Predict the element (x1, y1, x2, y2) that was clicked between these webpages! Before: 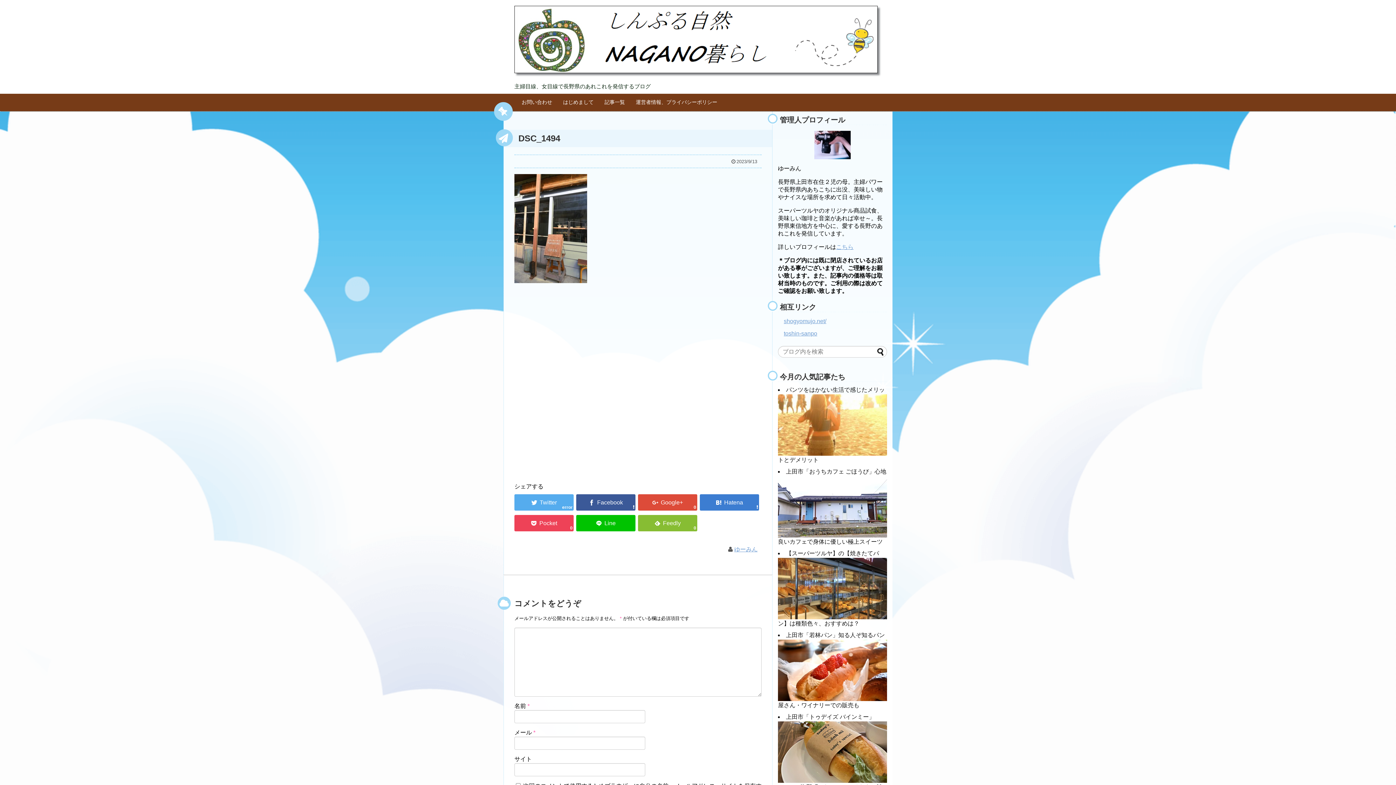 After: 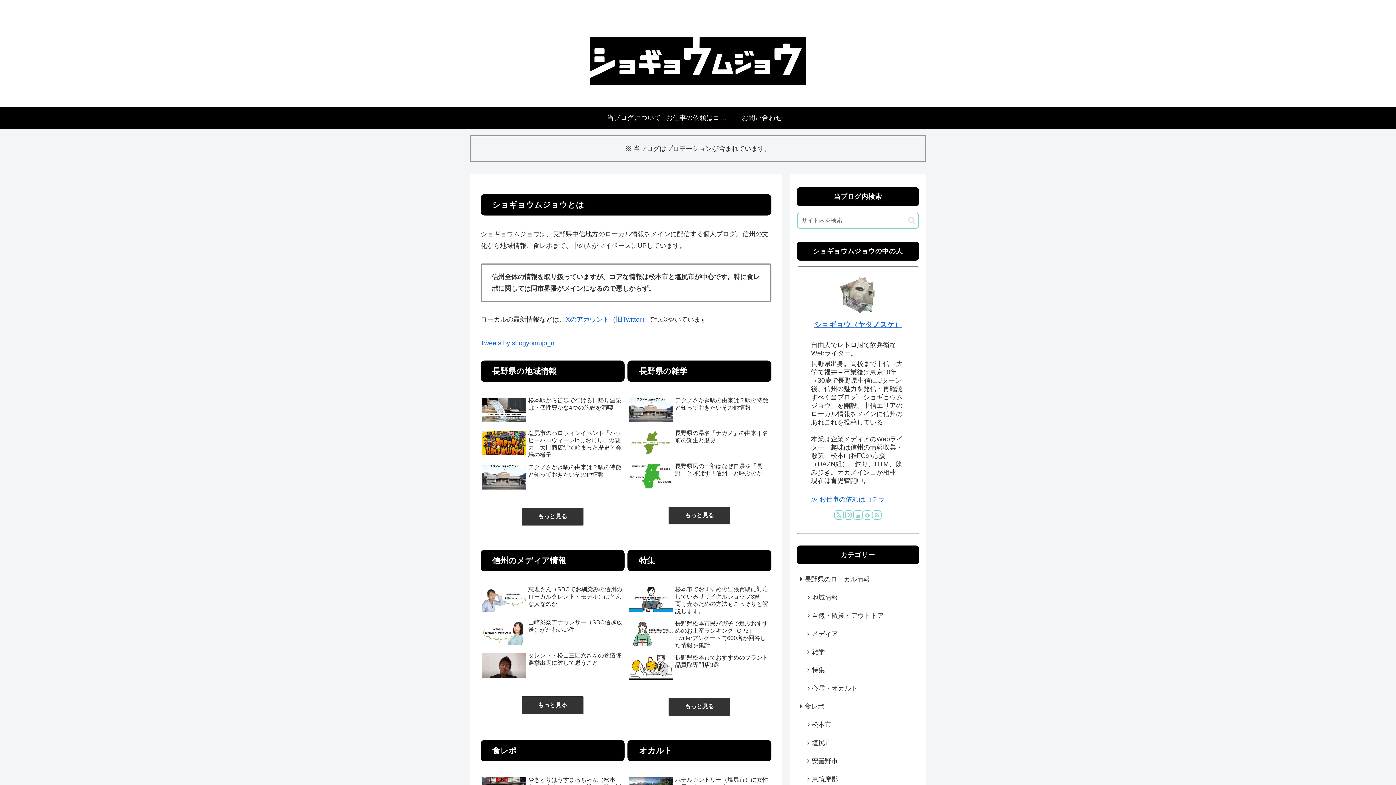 Action: bbox: (784, 318, 826, 324) label: shogyomujo.net/